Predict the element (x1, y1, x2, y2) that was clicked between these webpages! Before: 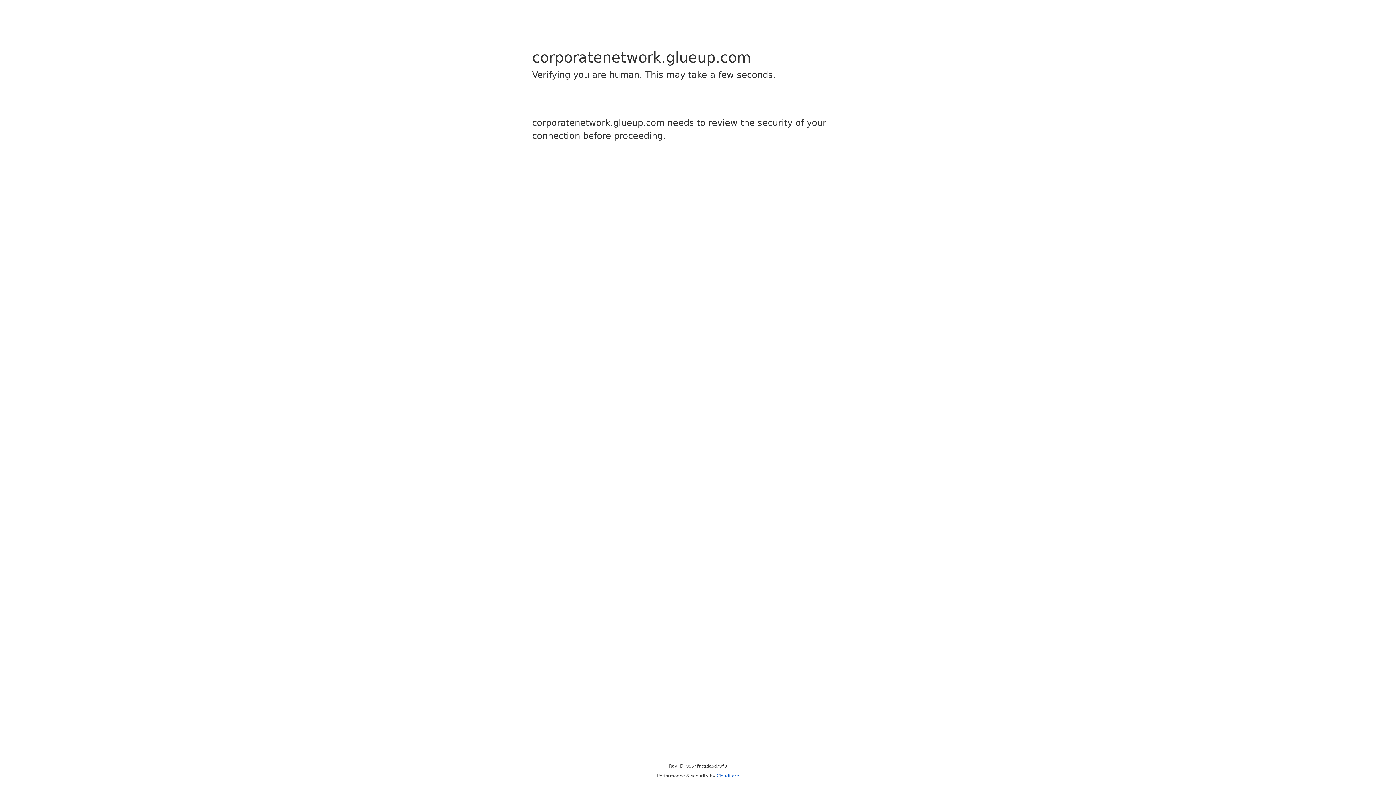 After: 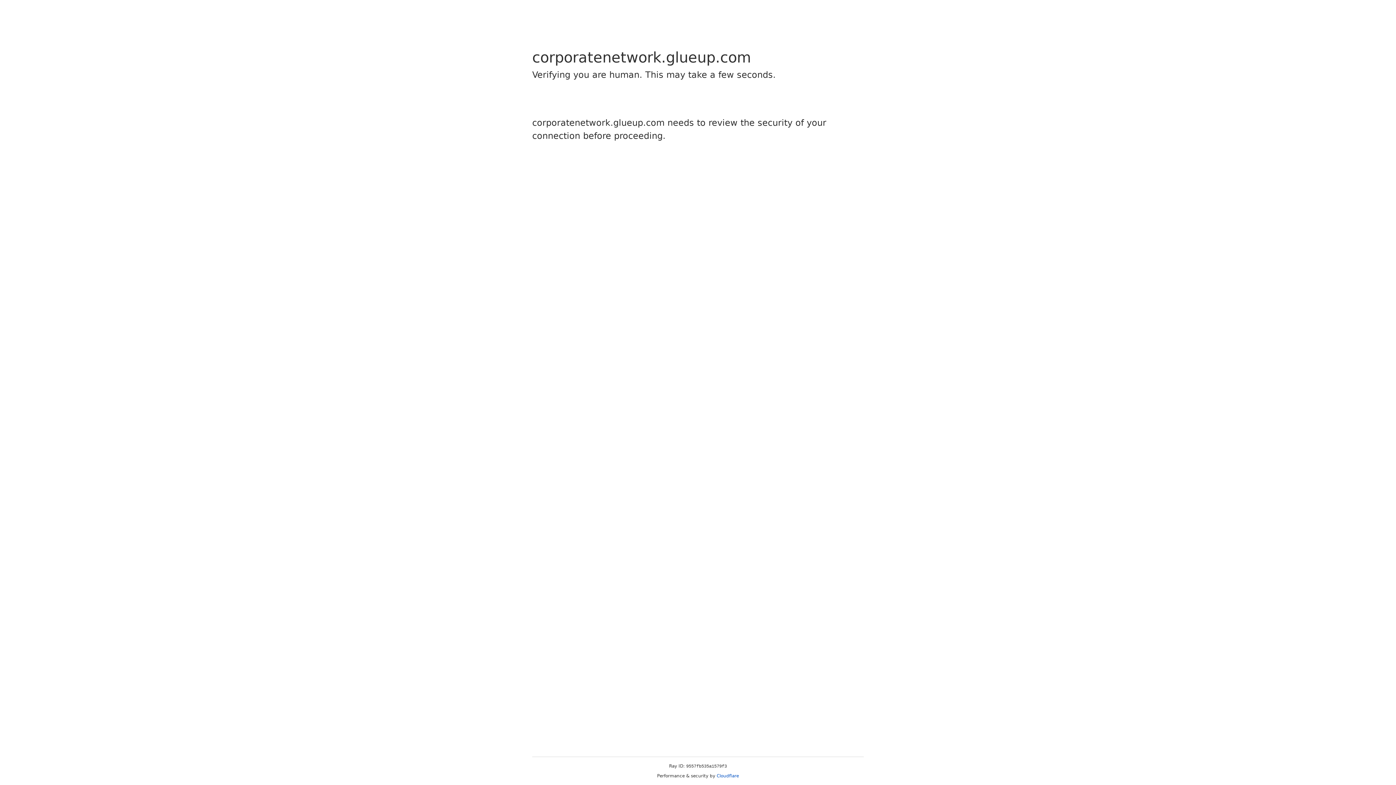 Action: label: Cloudflare bbox: (716, 773, 739, 778)